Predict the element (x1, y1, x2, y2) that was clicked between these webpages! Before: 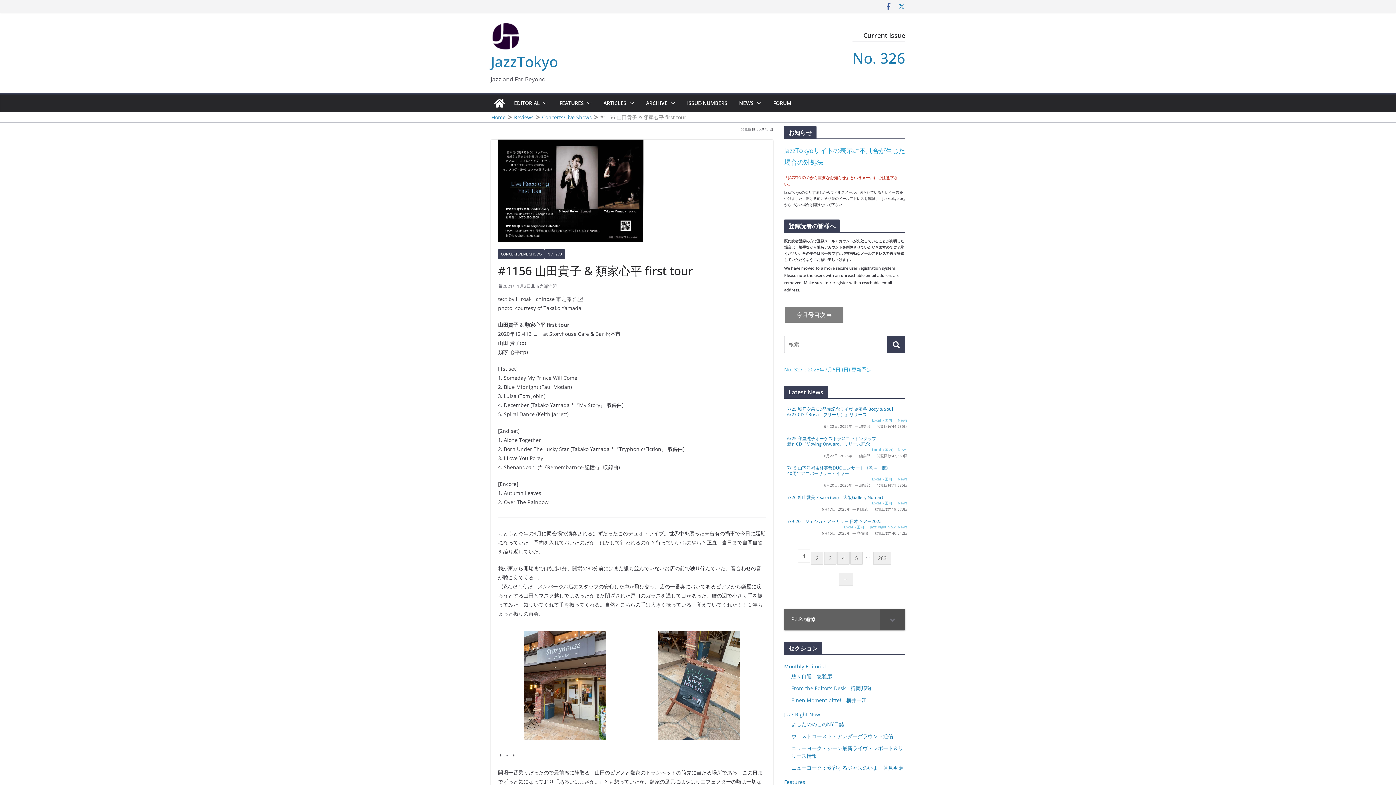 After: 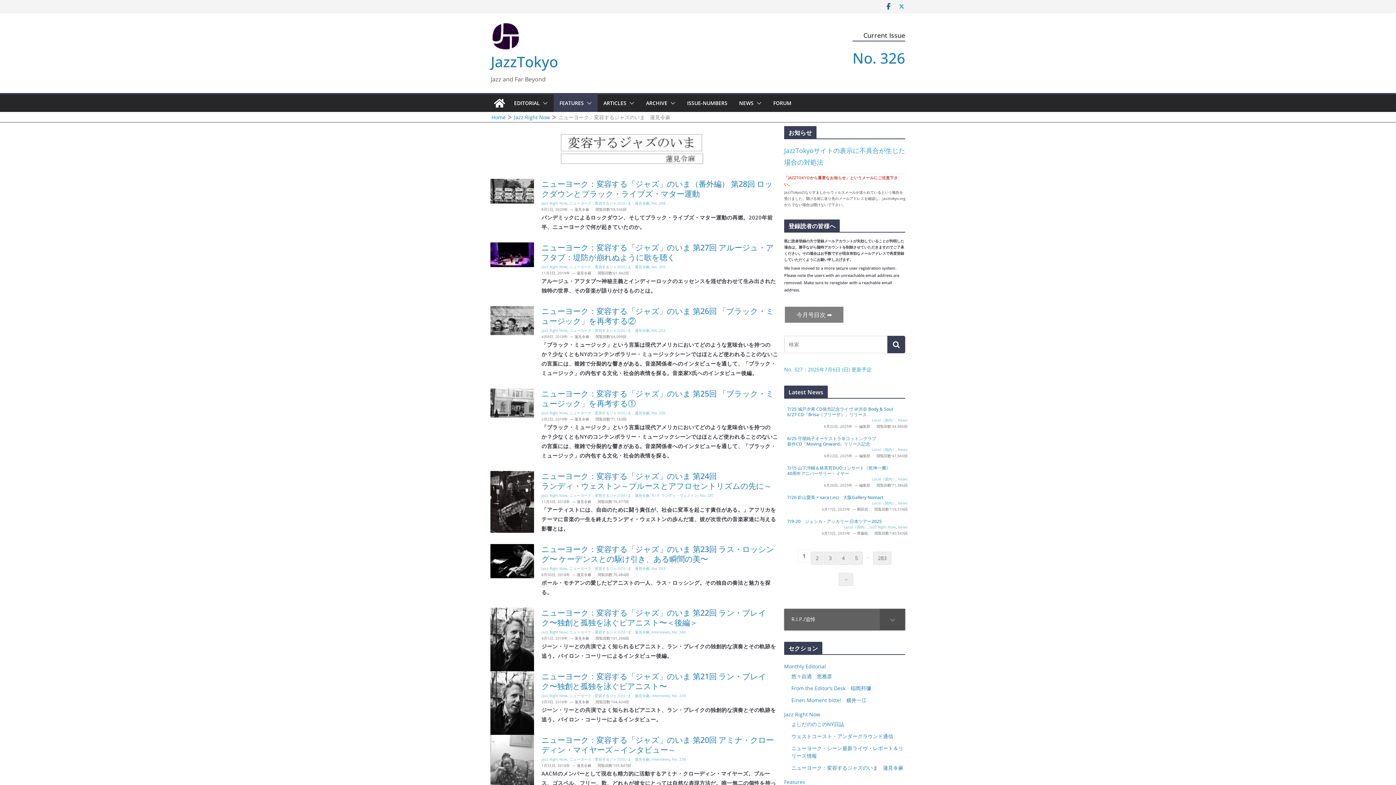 Action: bbox: (791, 764, 903, 771) label: ニューヨーク：変容するジャズのいま　蓮見令麻